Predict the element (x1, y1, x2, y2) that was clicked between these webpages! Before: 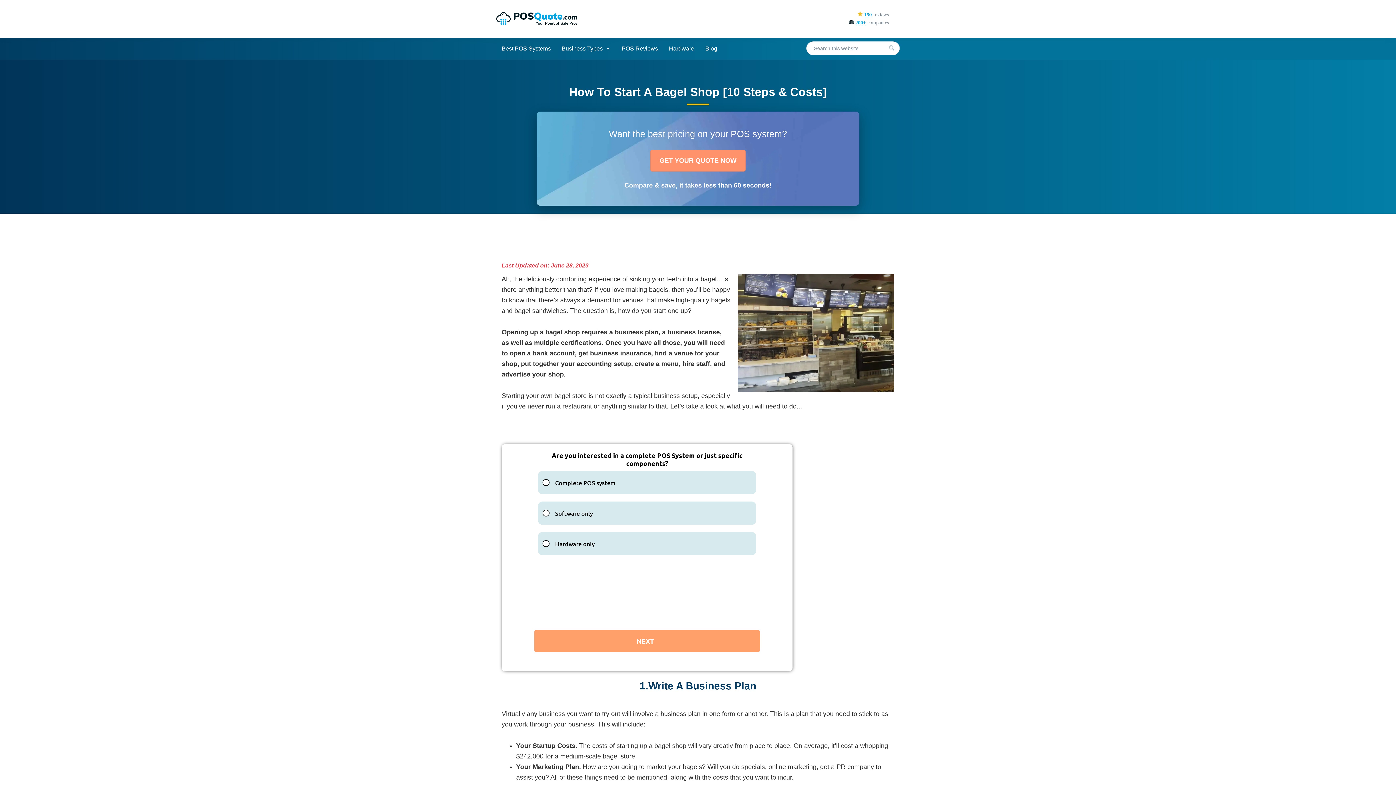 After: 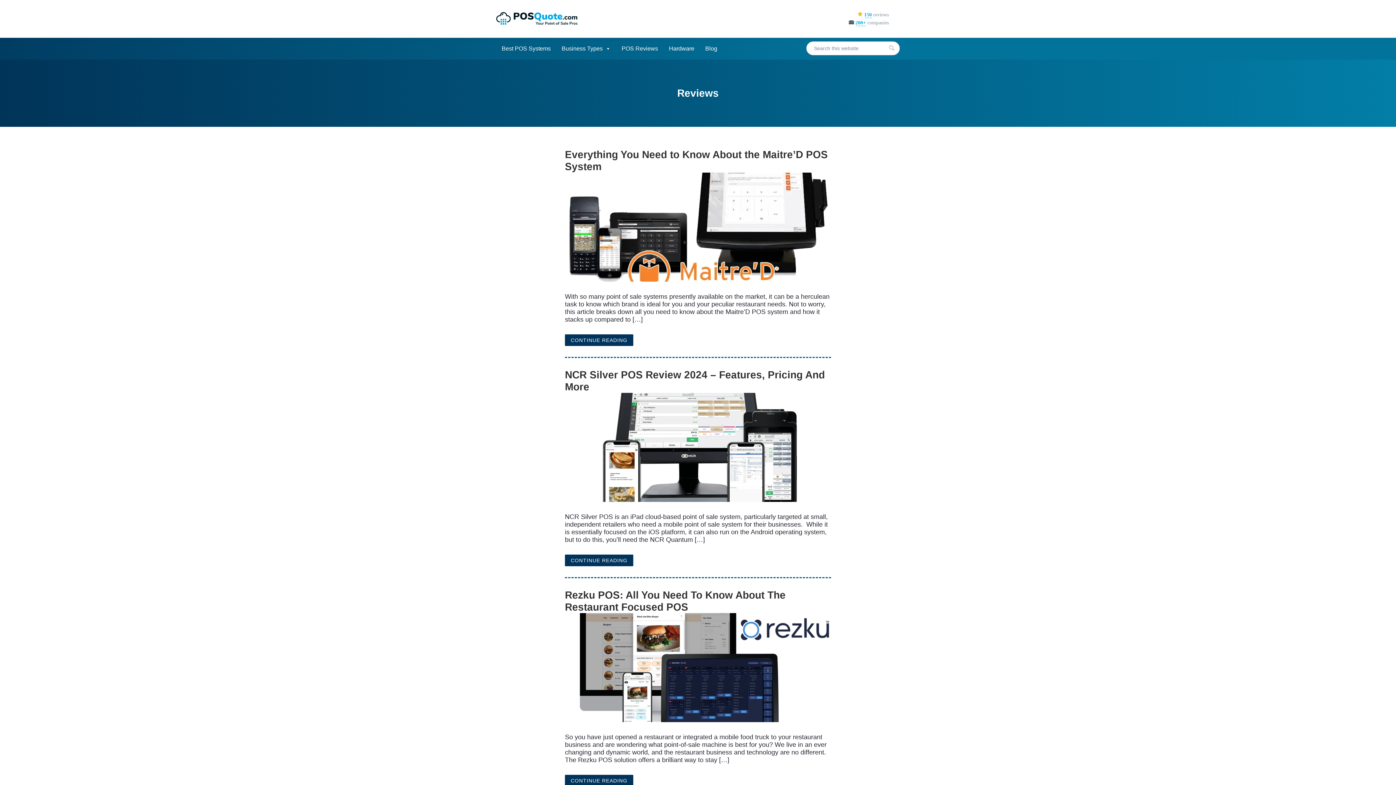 Action: label: POS Reviews bbox: (616, 41, 663, 56)